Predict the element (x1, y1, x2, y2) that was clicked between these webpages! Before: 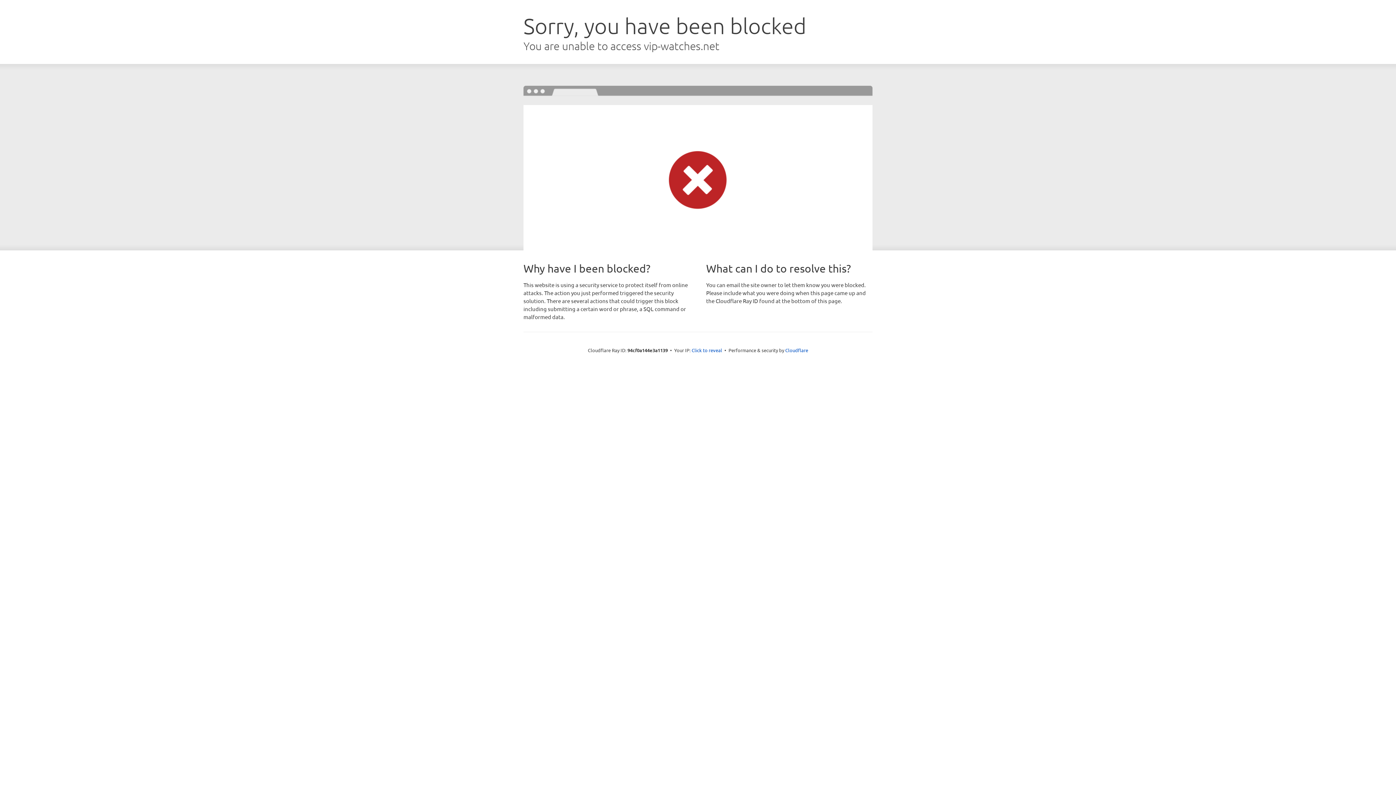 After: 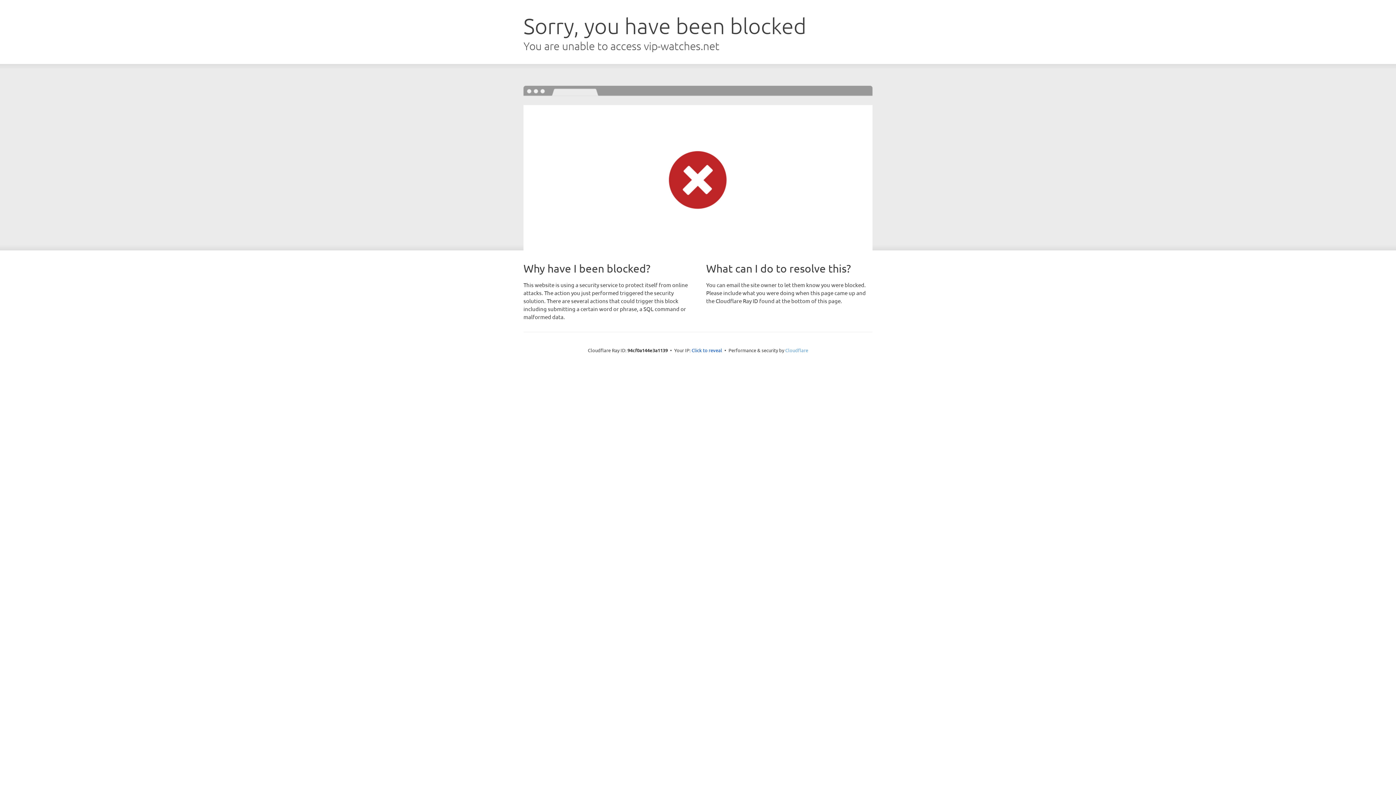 Action: bbox: (785, 347, 808, 353) label: Cloudflare